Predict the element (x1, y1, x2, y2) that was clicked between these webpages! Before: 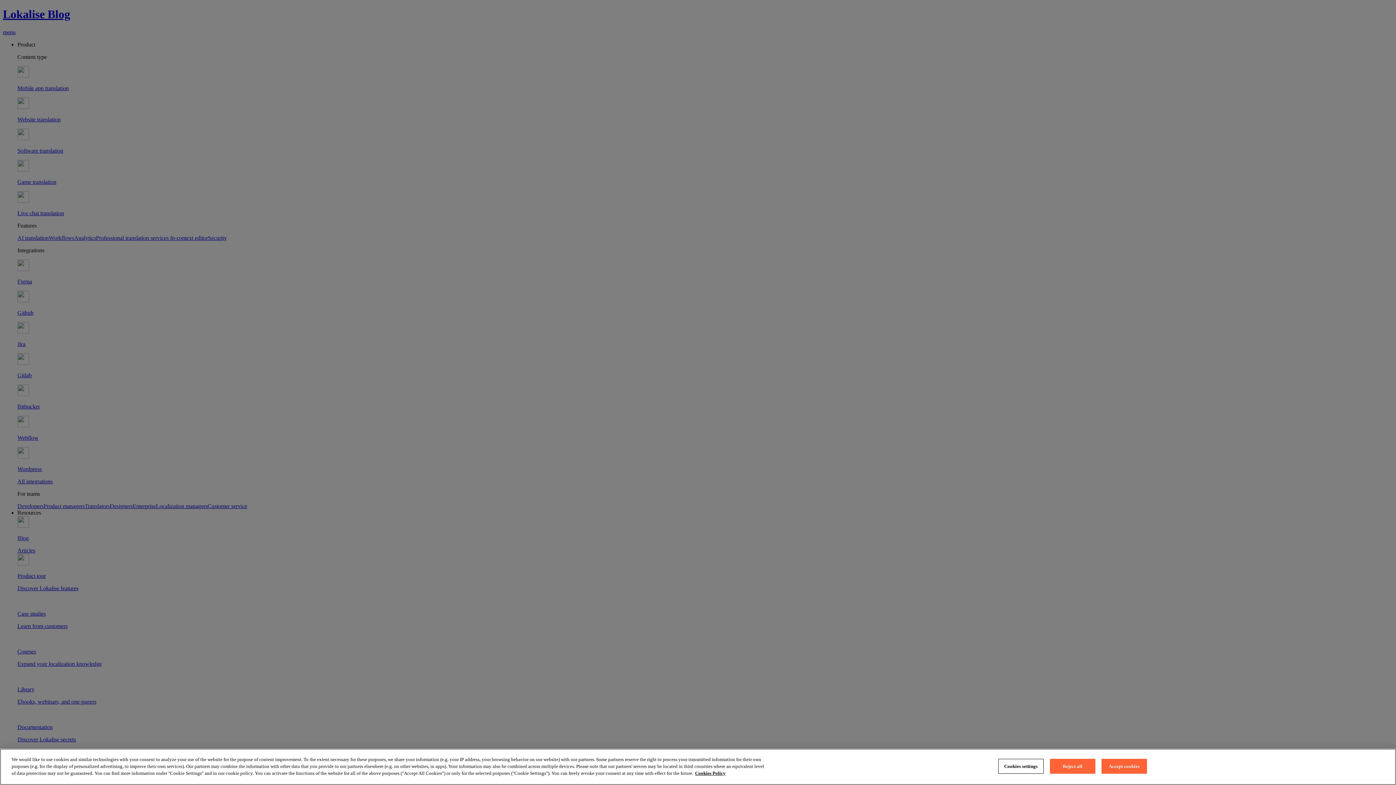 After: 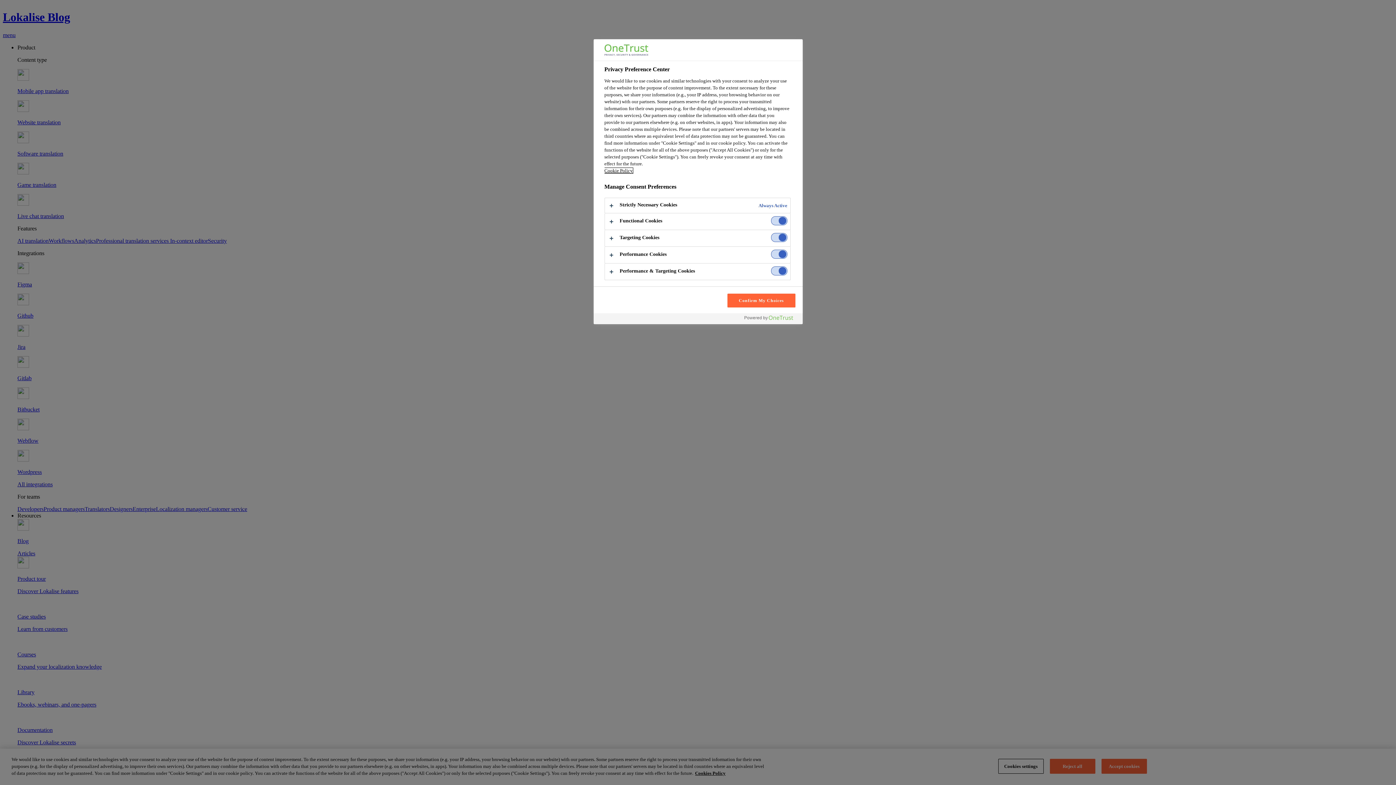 Action: label: Cookies settings bbox: (998, 759, 1043, 774)